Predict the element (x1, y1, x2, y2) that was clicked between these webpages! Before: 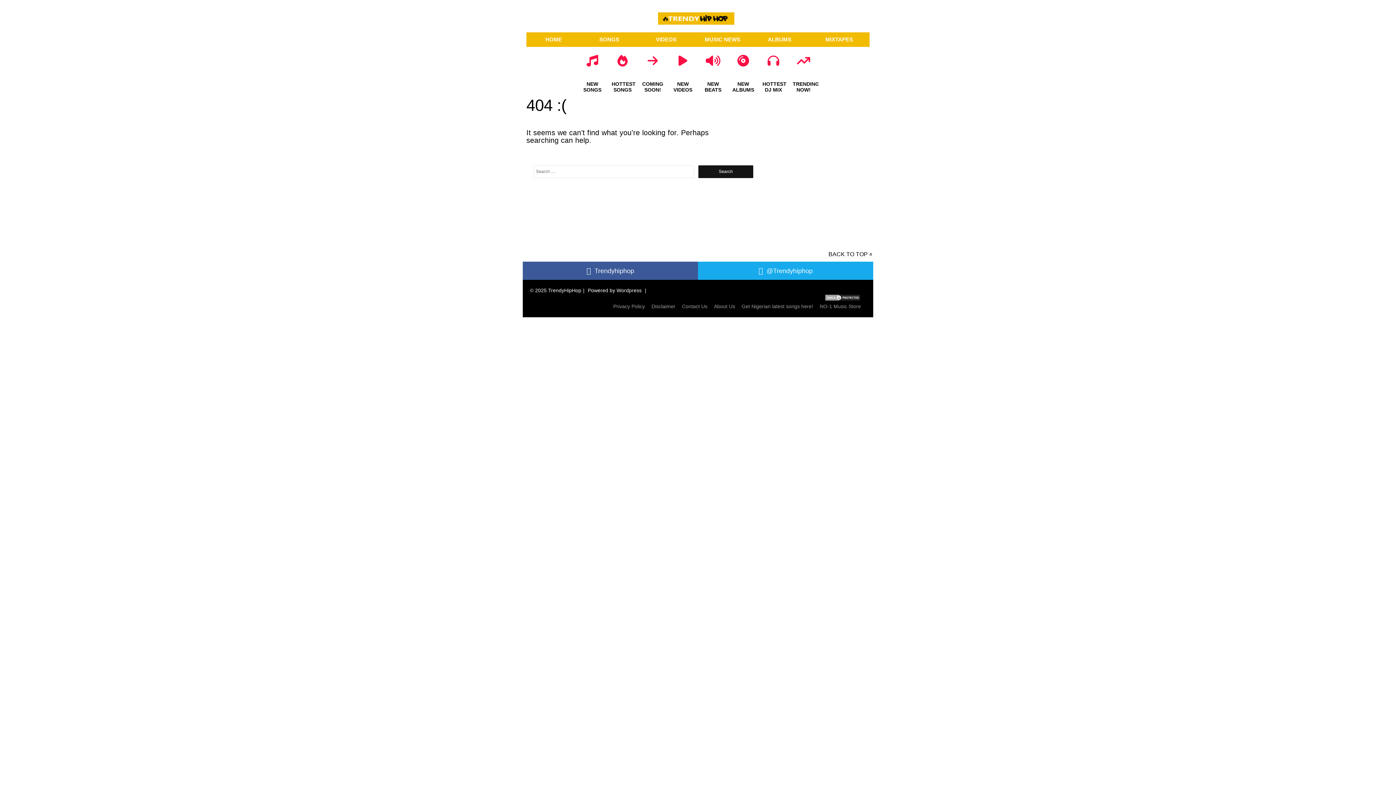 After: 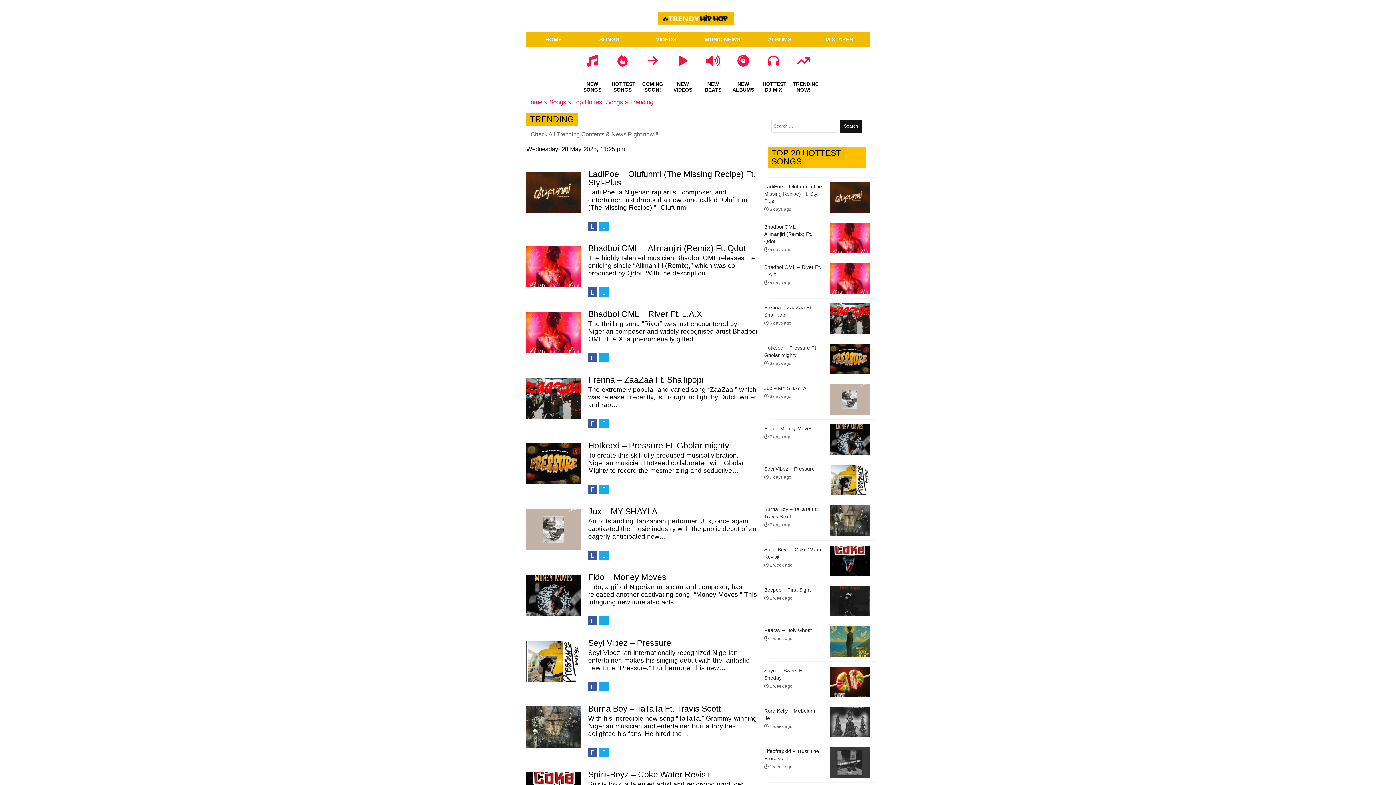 Action: bbox: (789, 54, 818, 94) label: TRENDING NOW!